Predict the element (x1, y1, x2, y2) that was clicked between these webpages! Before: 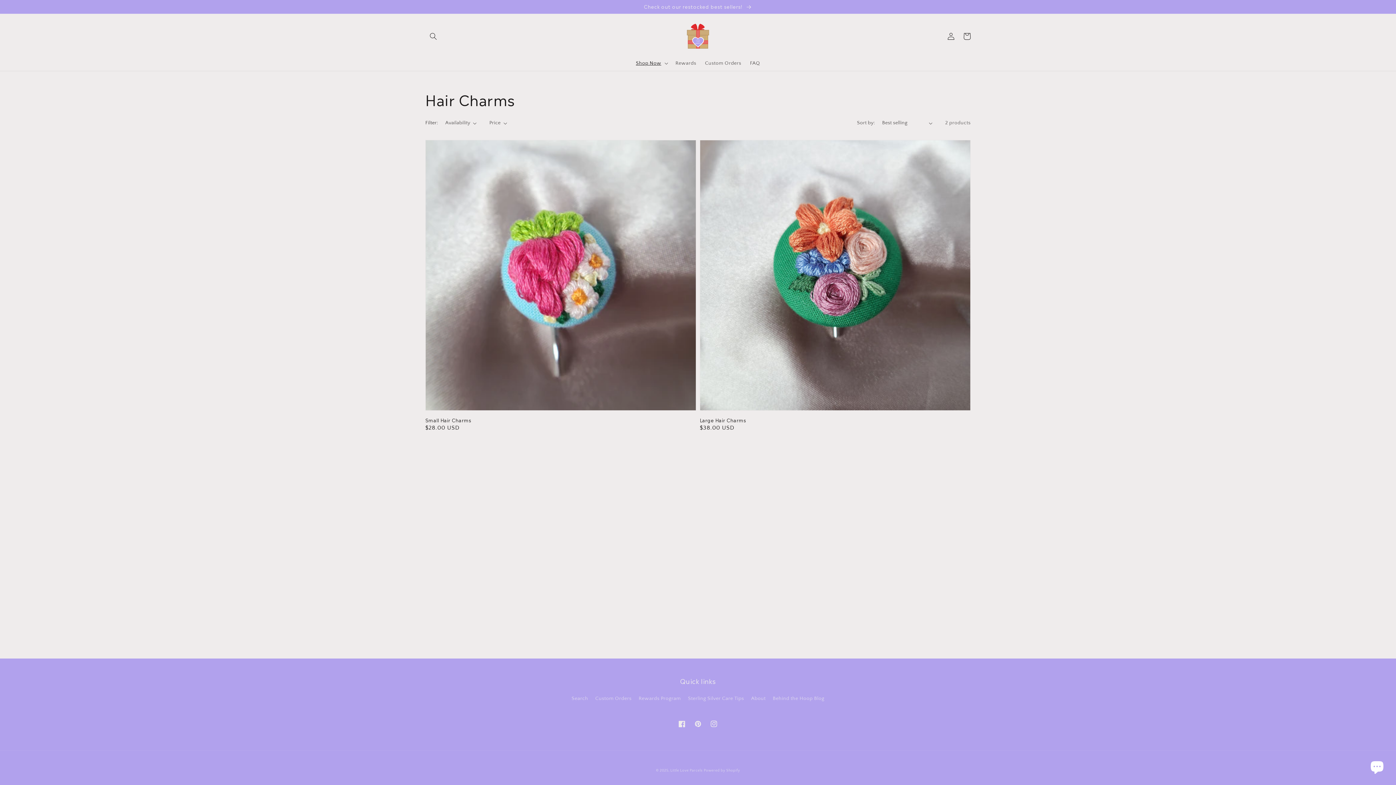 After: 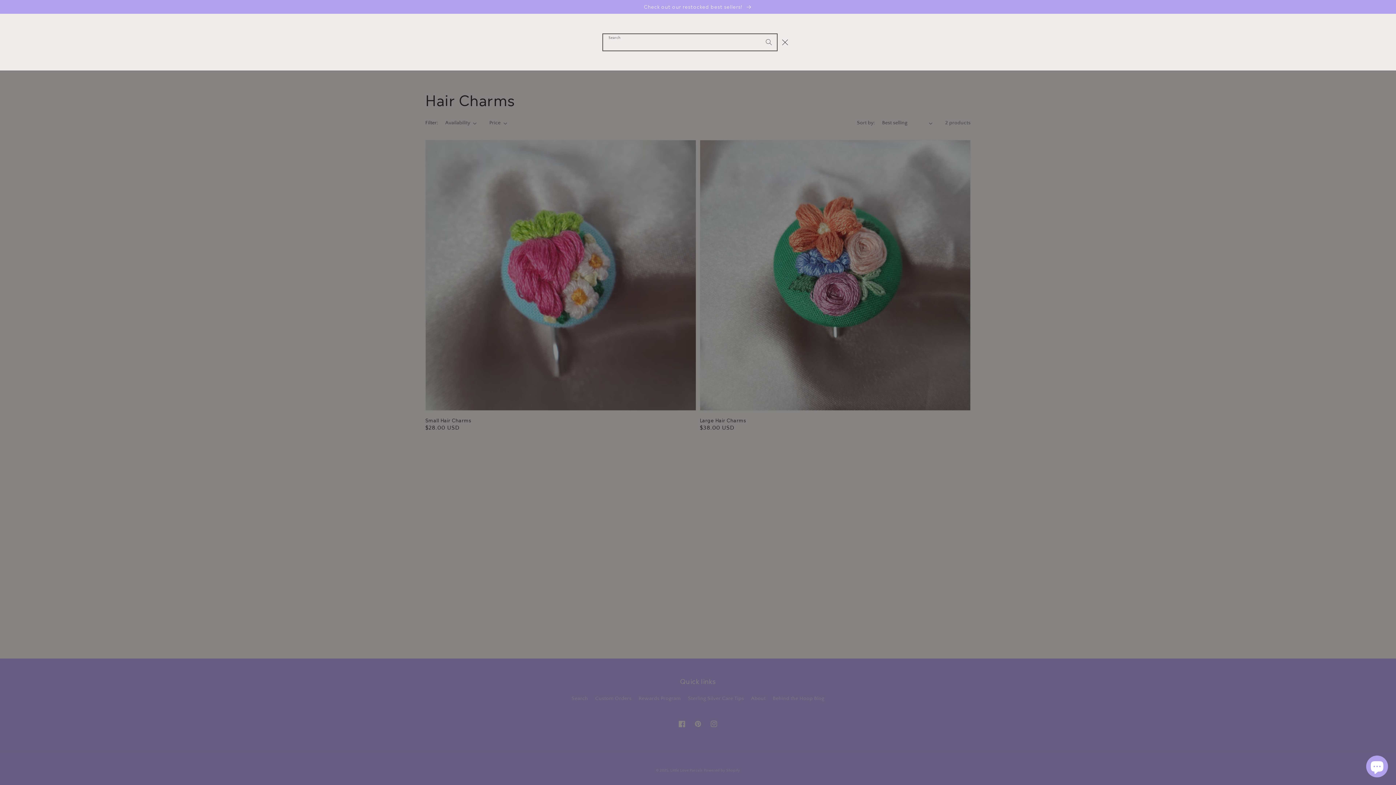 Action: label: Search bbox: (425, 28, 441, 44)